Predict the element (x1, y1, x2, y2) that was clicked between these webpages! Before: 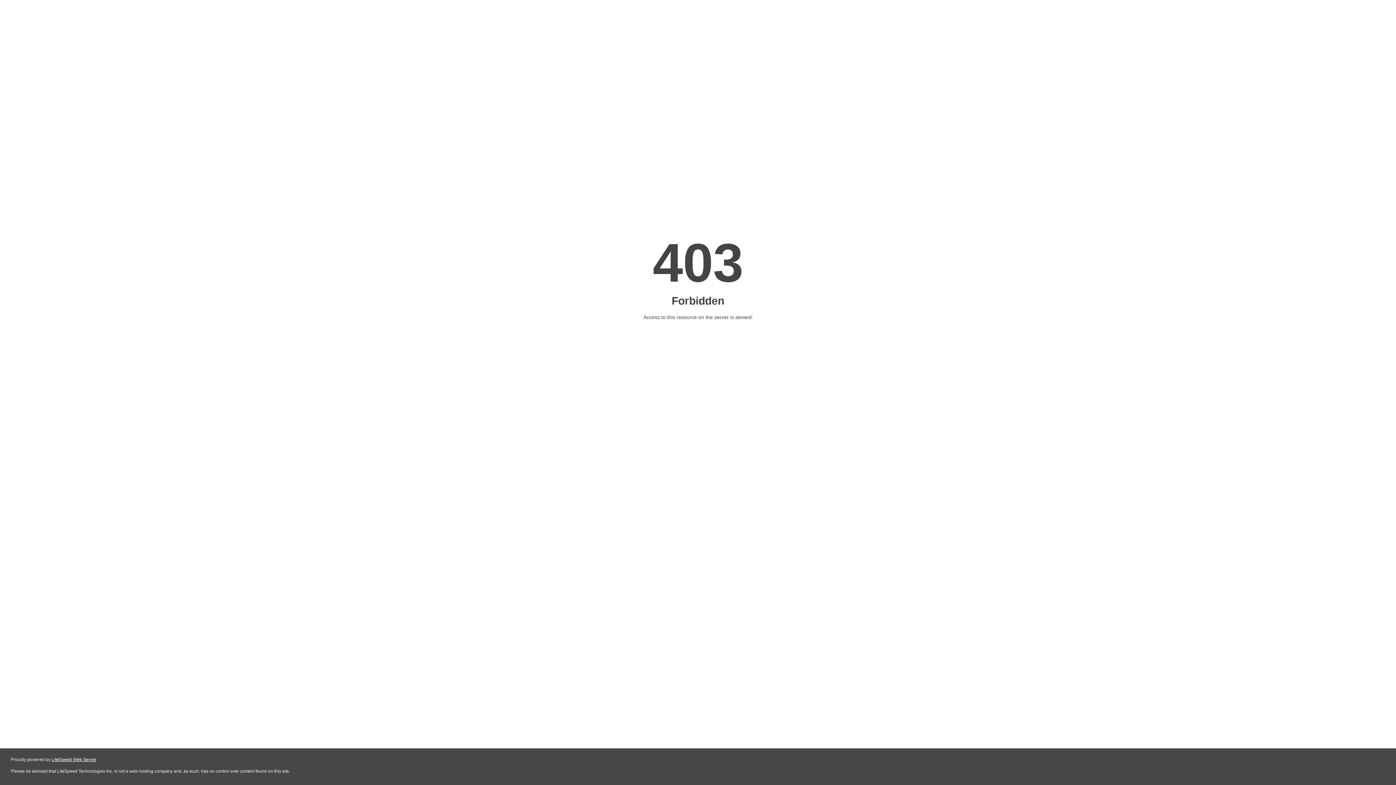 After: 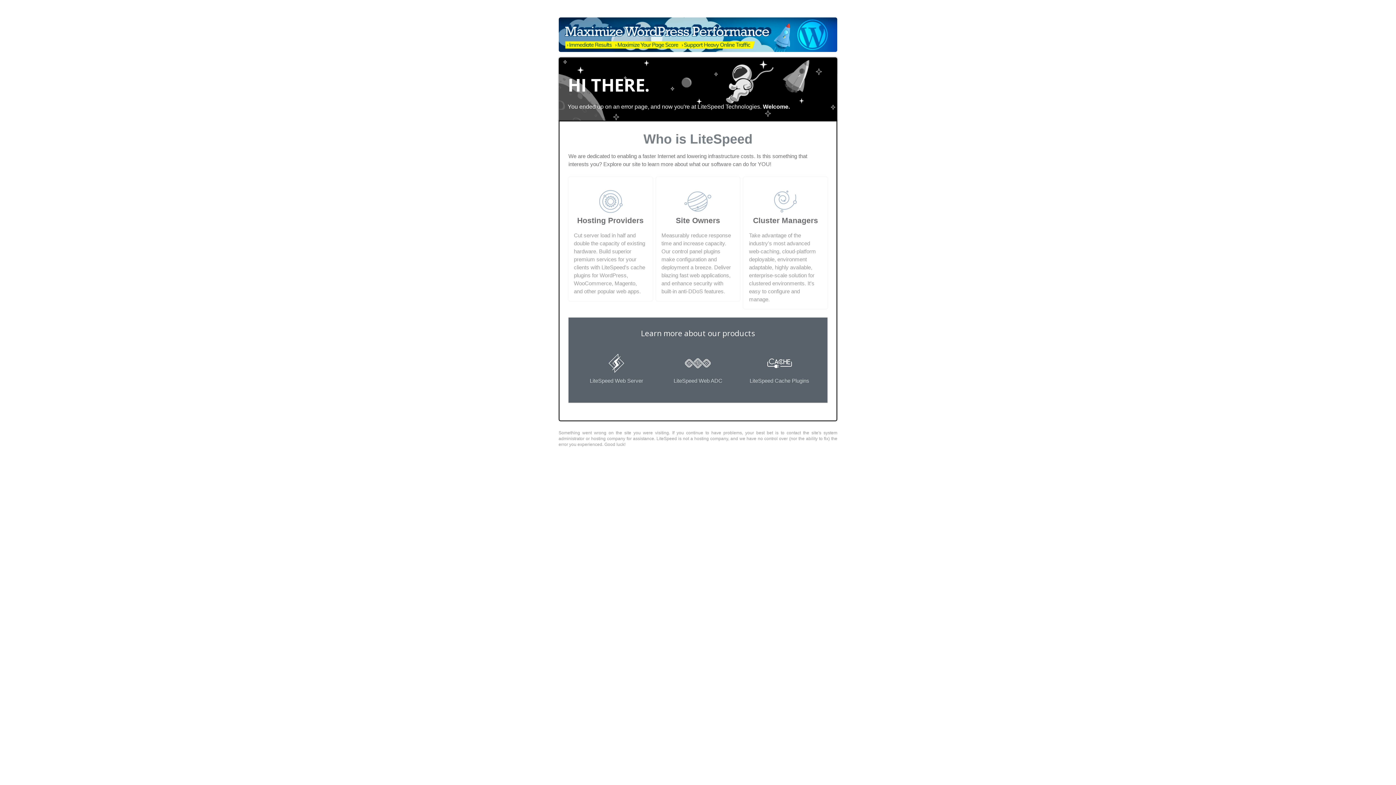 Action: label: LiteSpeed Web Server bbox: (51, 757, 96, 762)